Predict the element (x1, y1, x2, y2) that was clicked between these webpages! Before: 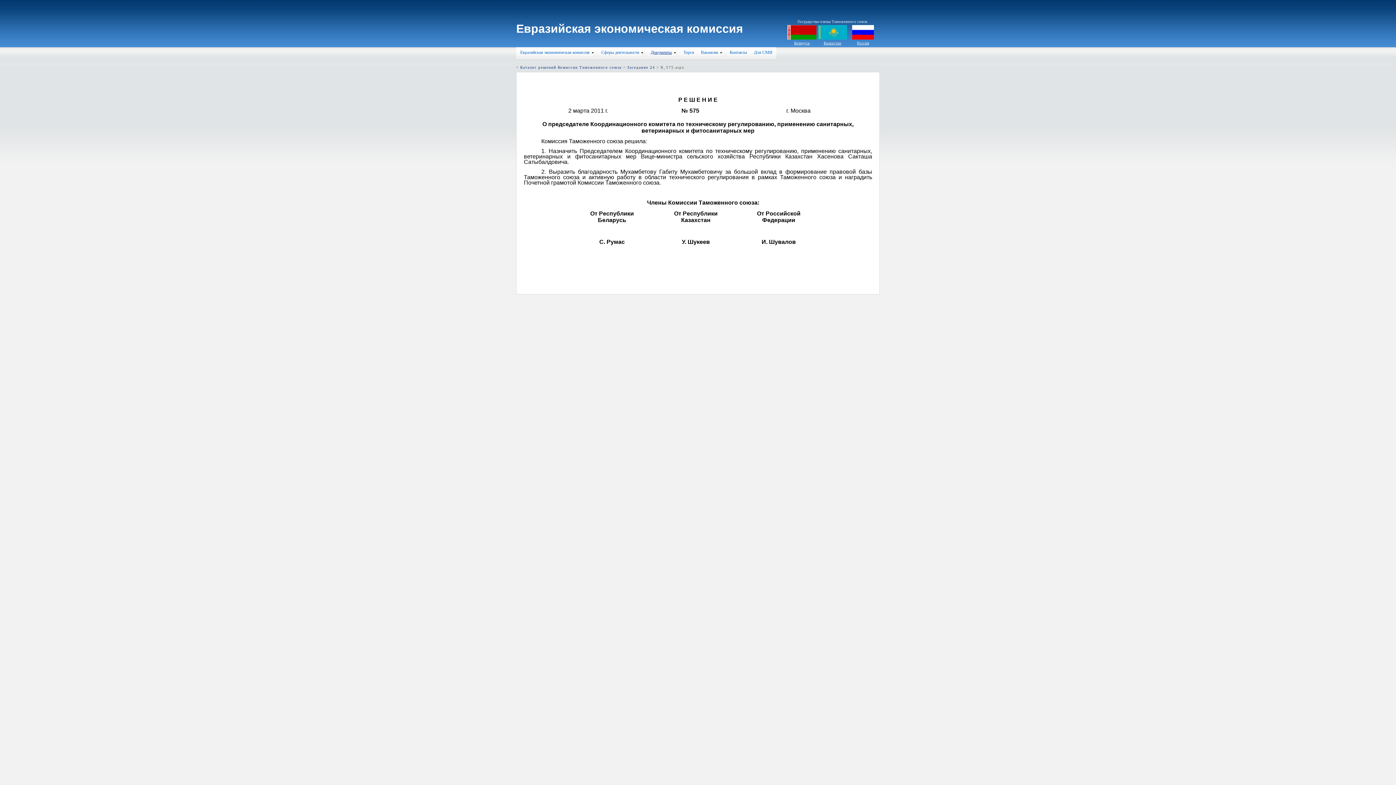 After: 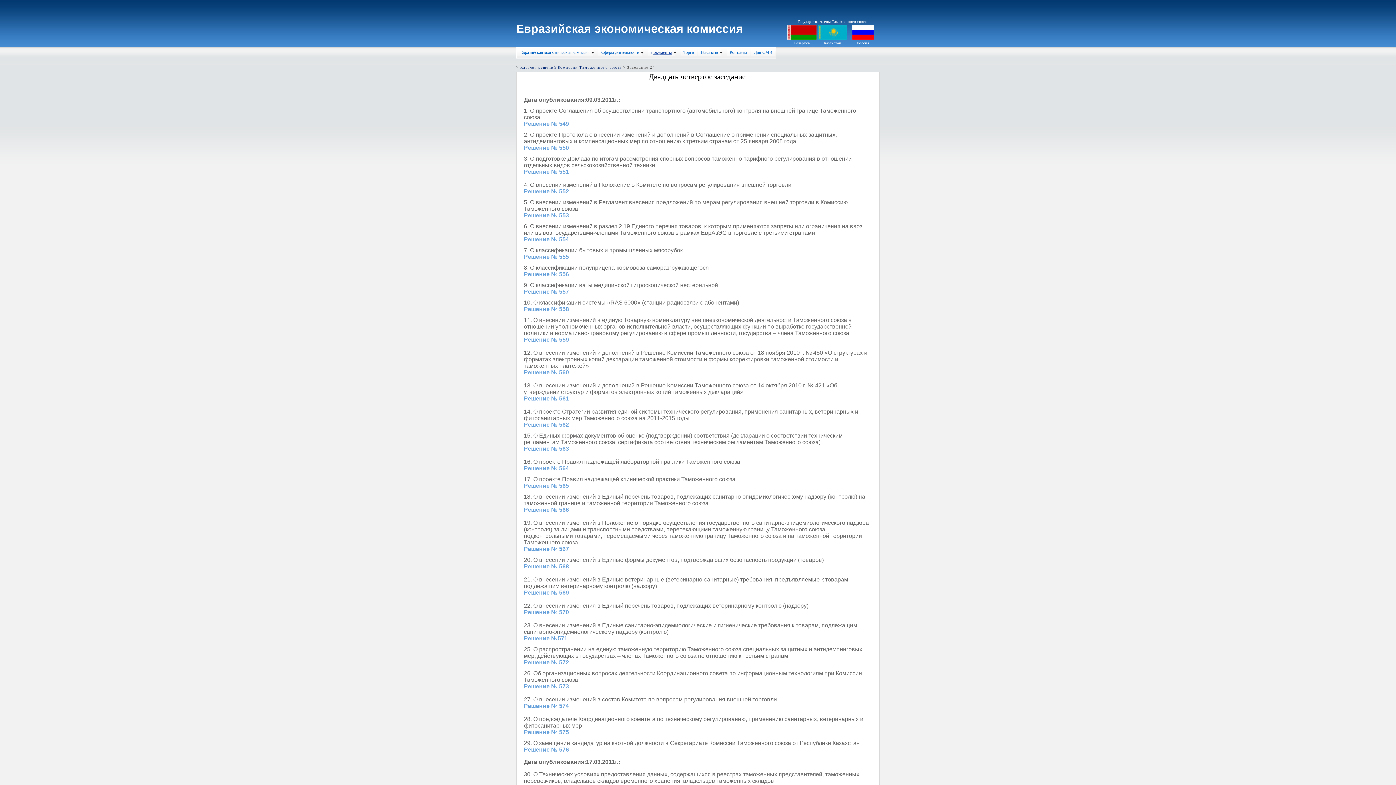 Action: label: Заседание 24 bbox: (627, 65, 655, 69)